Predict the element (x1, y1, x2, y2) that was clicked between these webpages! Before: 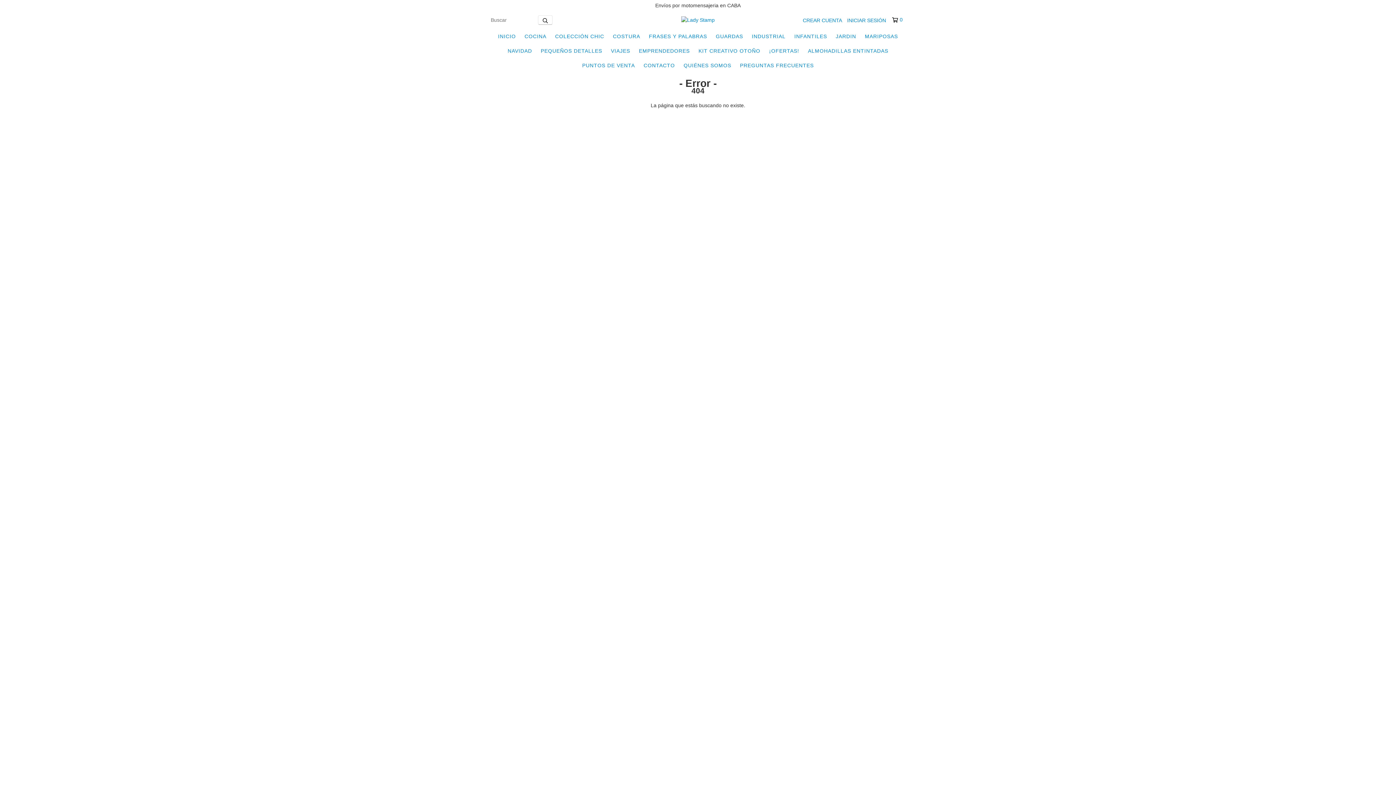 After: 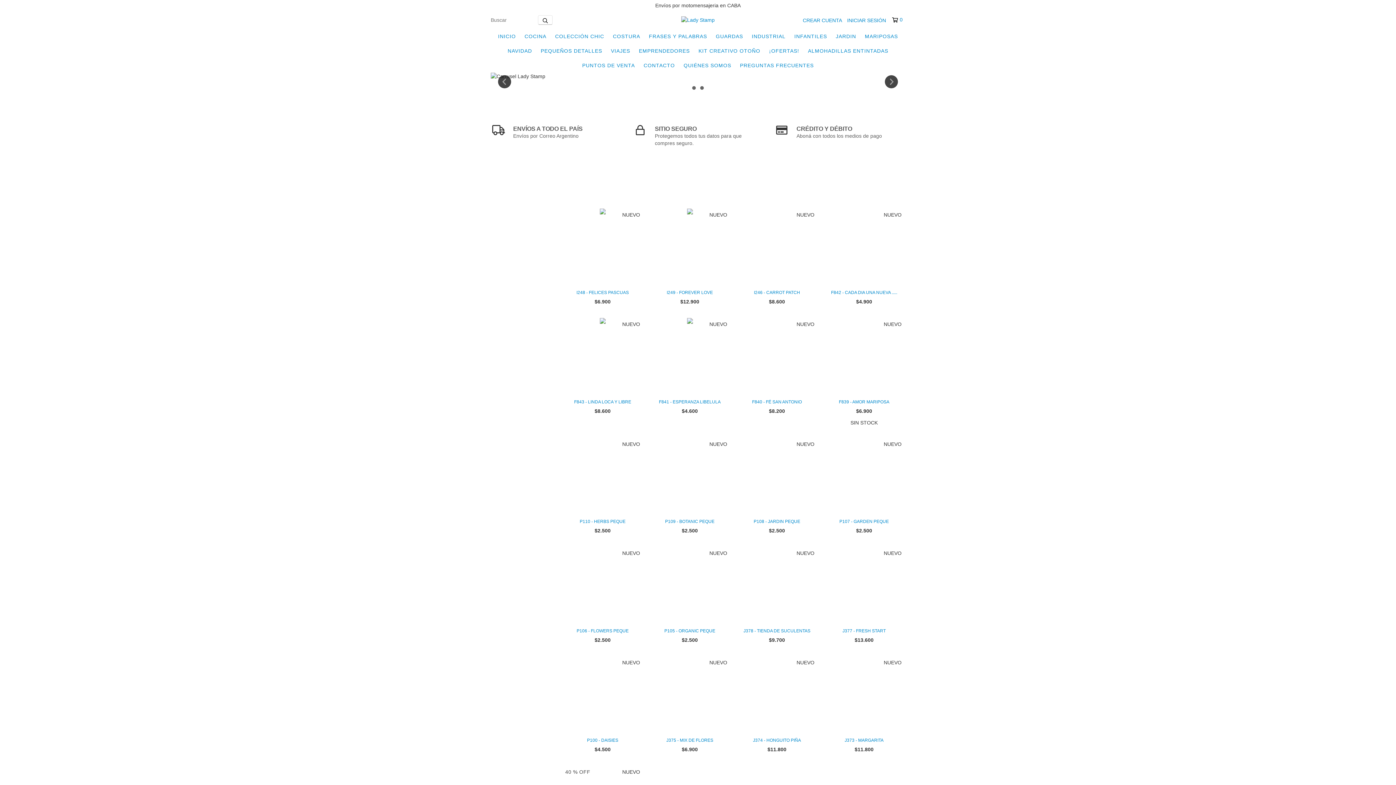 Action: label: INICIO bbox: (494, 29, 519, 43)